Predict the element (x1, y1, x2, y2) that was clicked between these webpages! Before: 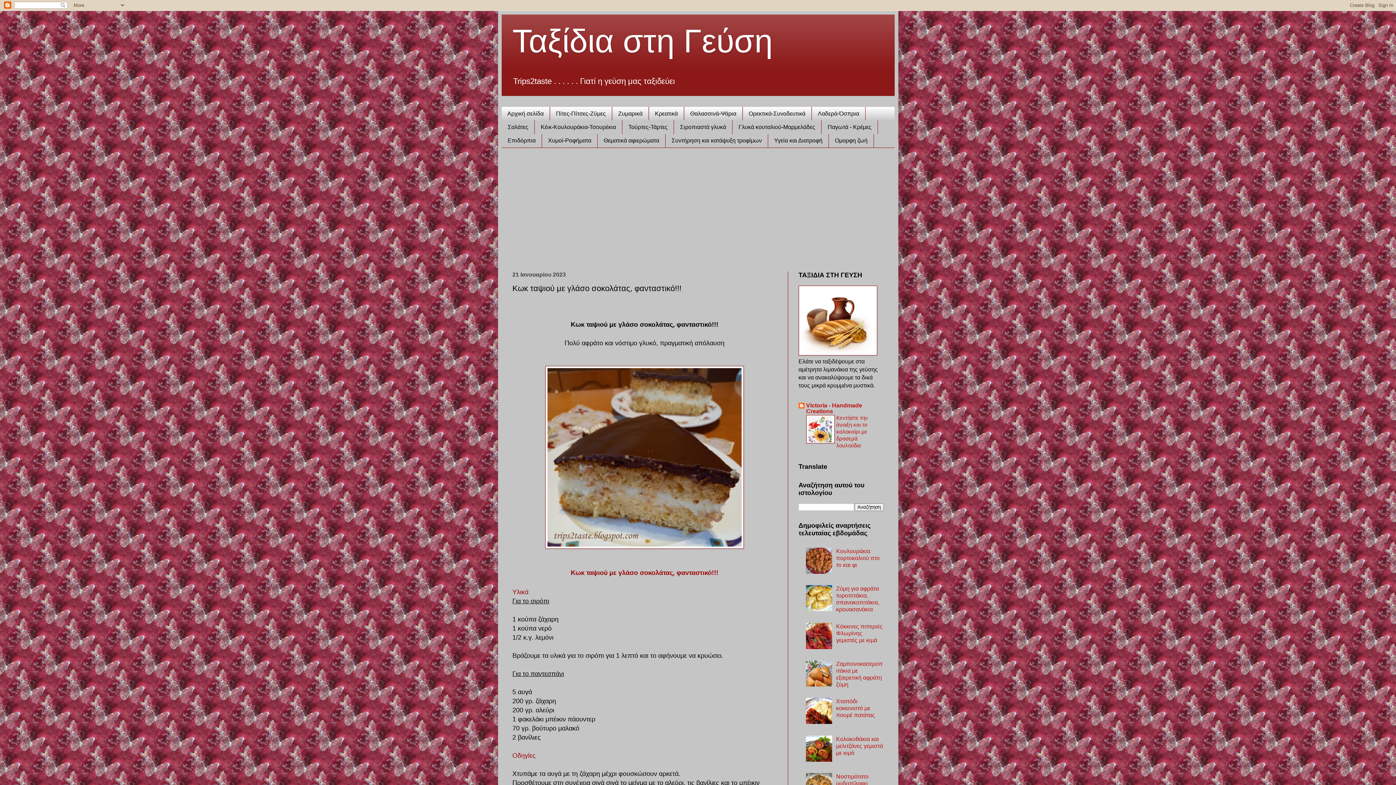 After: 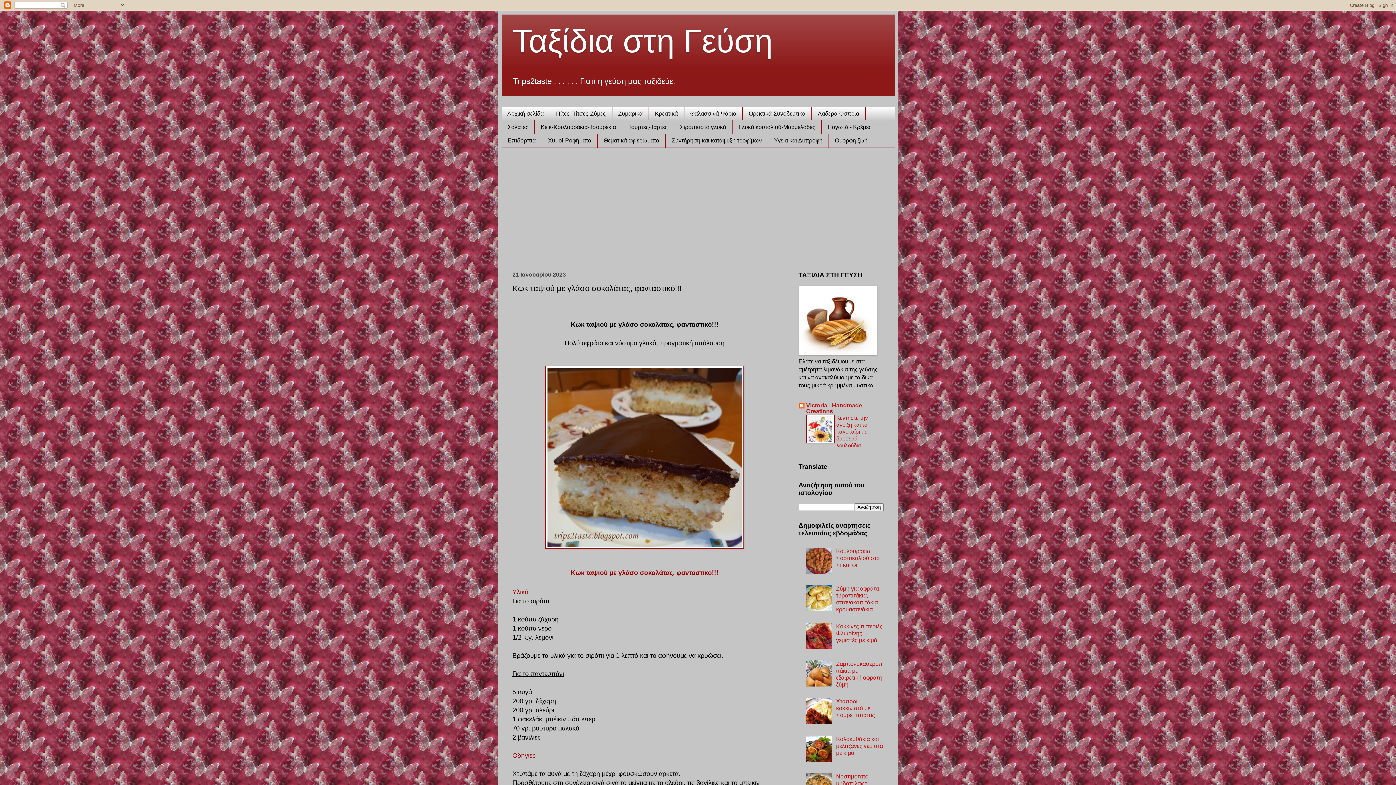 Action: bbox: (806, 438, 834, 444)